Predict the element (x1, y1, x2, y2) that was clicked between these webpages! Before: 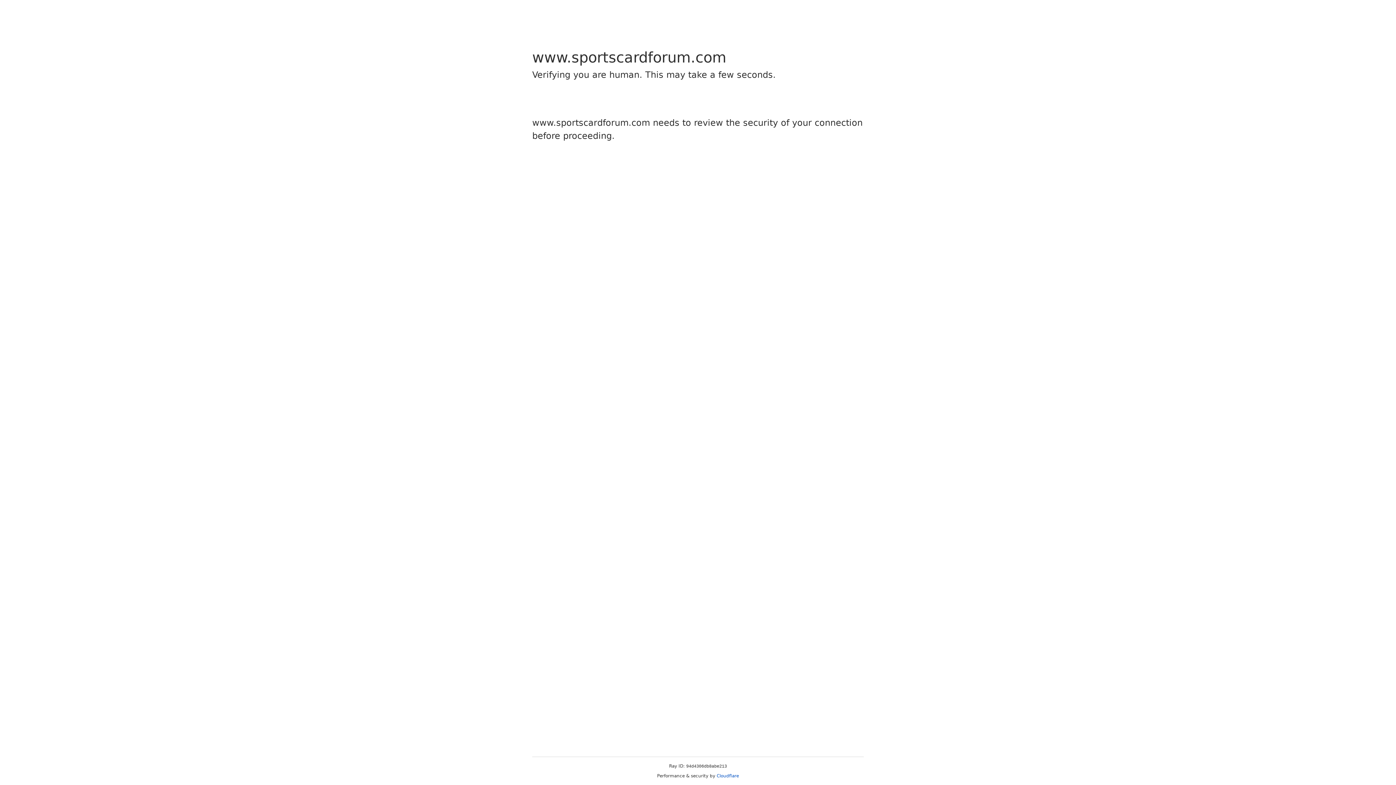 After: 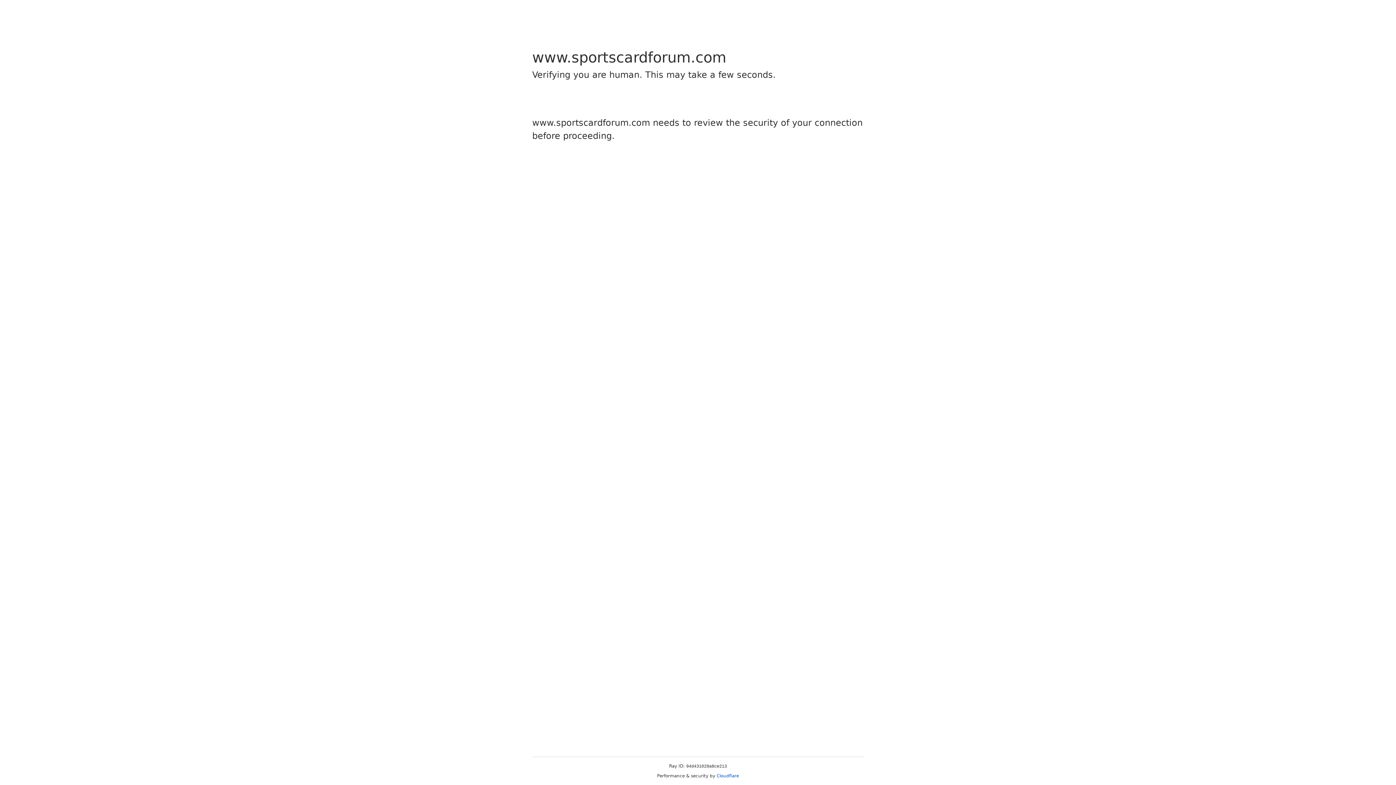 Action: label: Cloudflare bbox: (716, 773, 739, 778)